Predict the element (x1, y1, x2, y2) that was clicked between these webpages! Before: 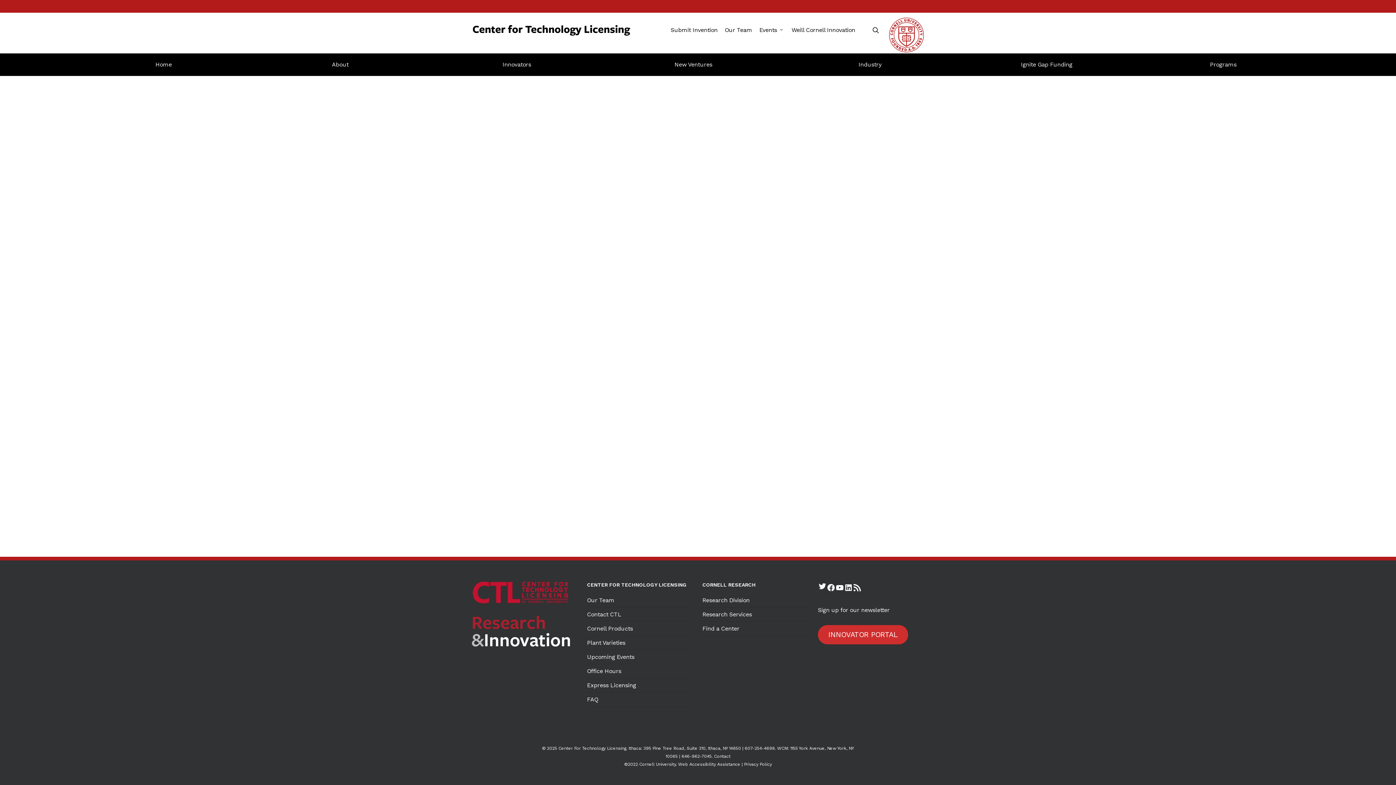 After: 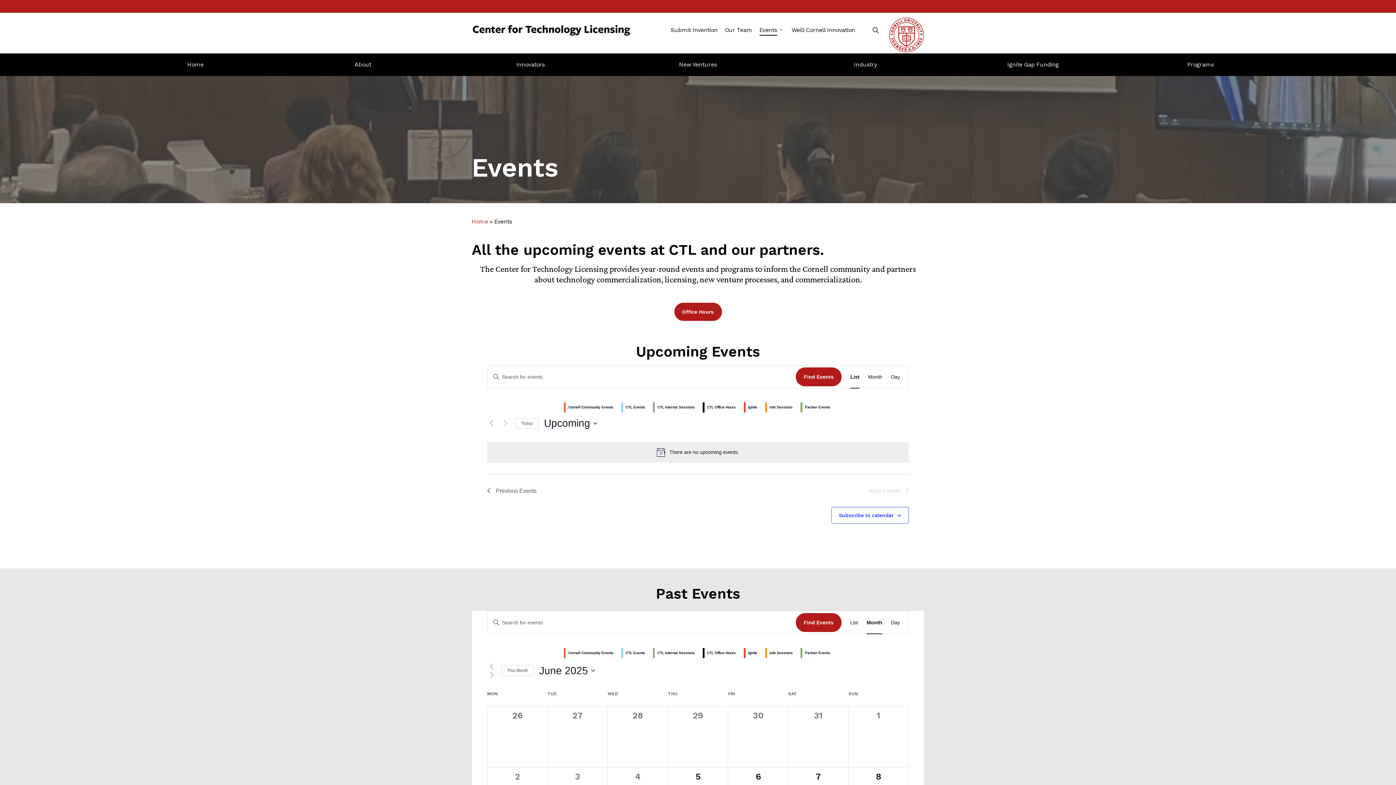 Action: bbox: (759, 26, 784, 34) label: Events